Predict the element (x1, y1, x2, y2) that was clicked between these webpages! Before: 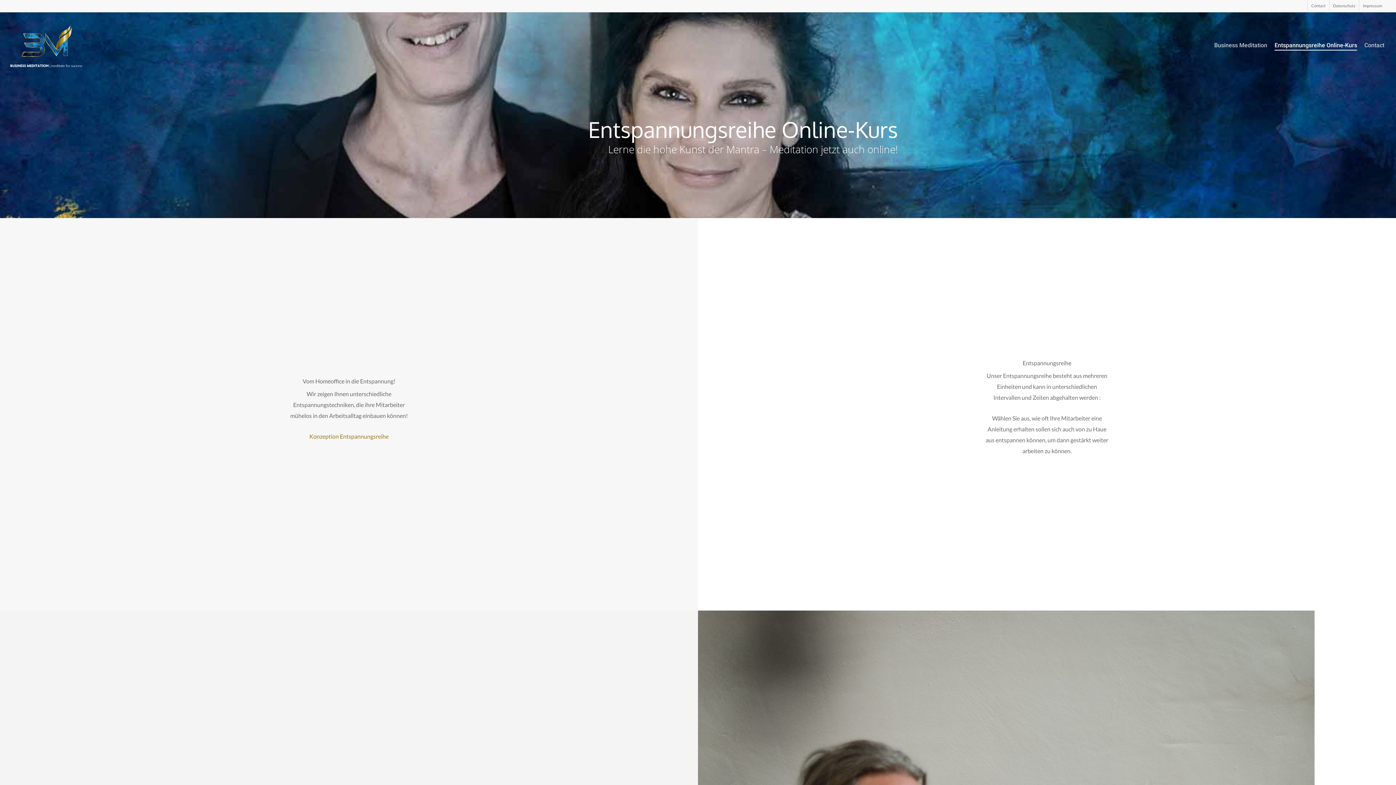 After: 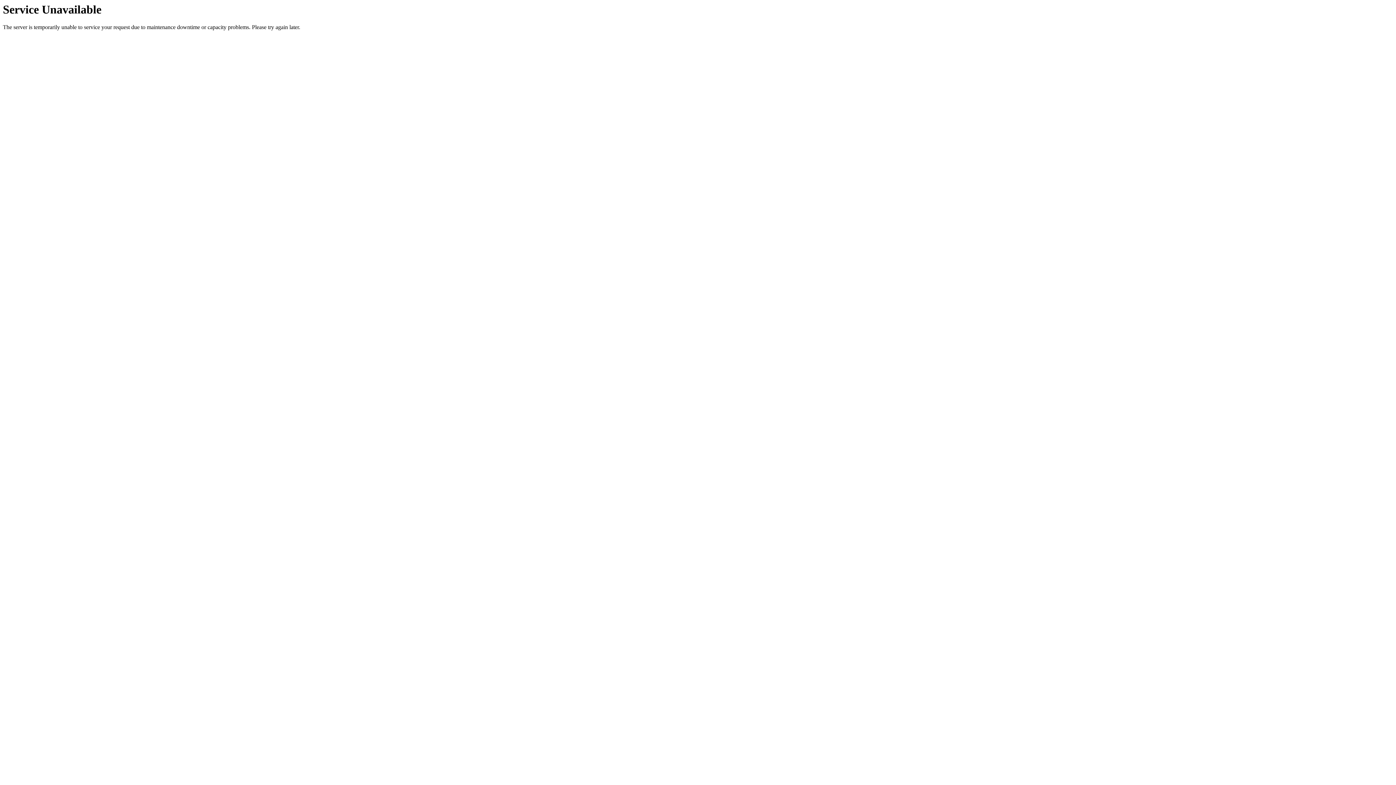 Action: label: Business Meditation bbox: (1214, 42, 1267, 48)